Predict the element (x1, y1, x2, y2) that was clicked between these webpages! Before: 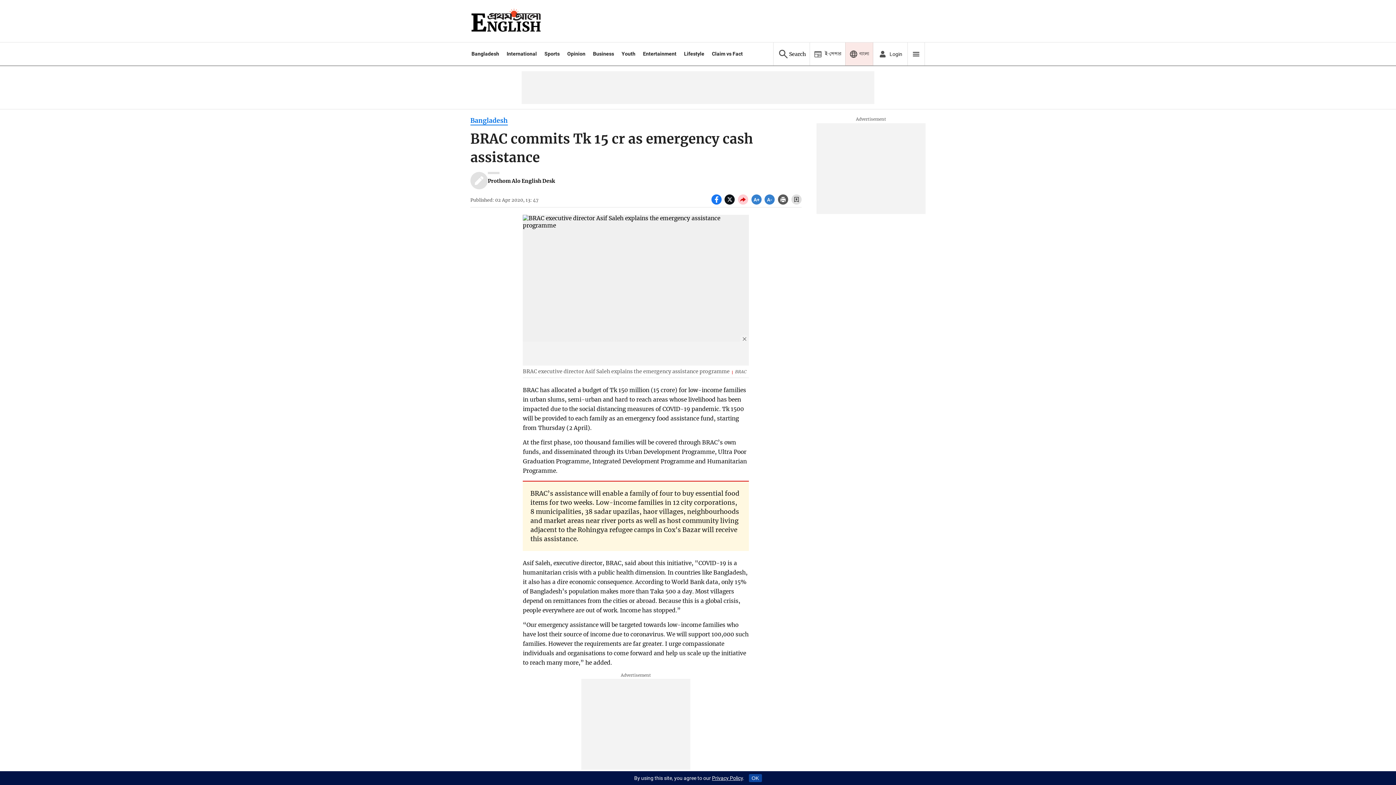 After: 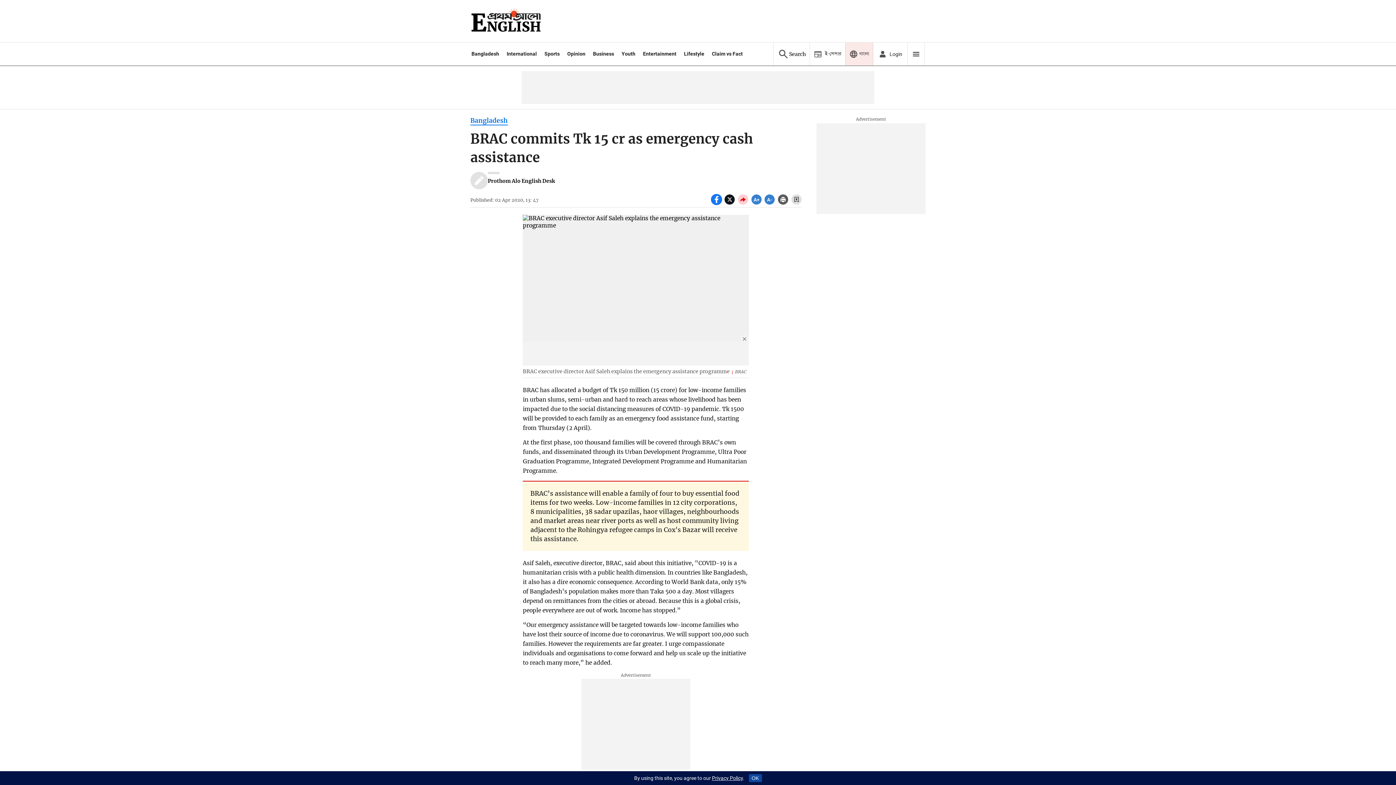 Action: bbox: (711, 199, 724, 206) label: socal share facebook icons